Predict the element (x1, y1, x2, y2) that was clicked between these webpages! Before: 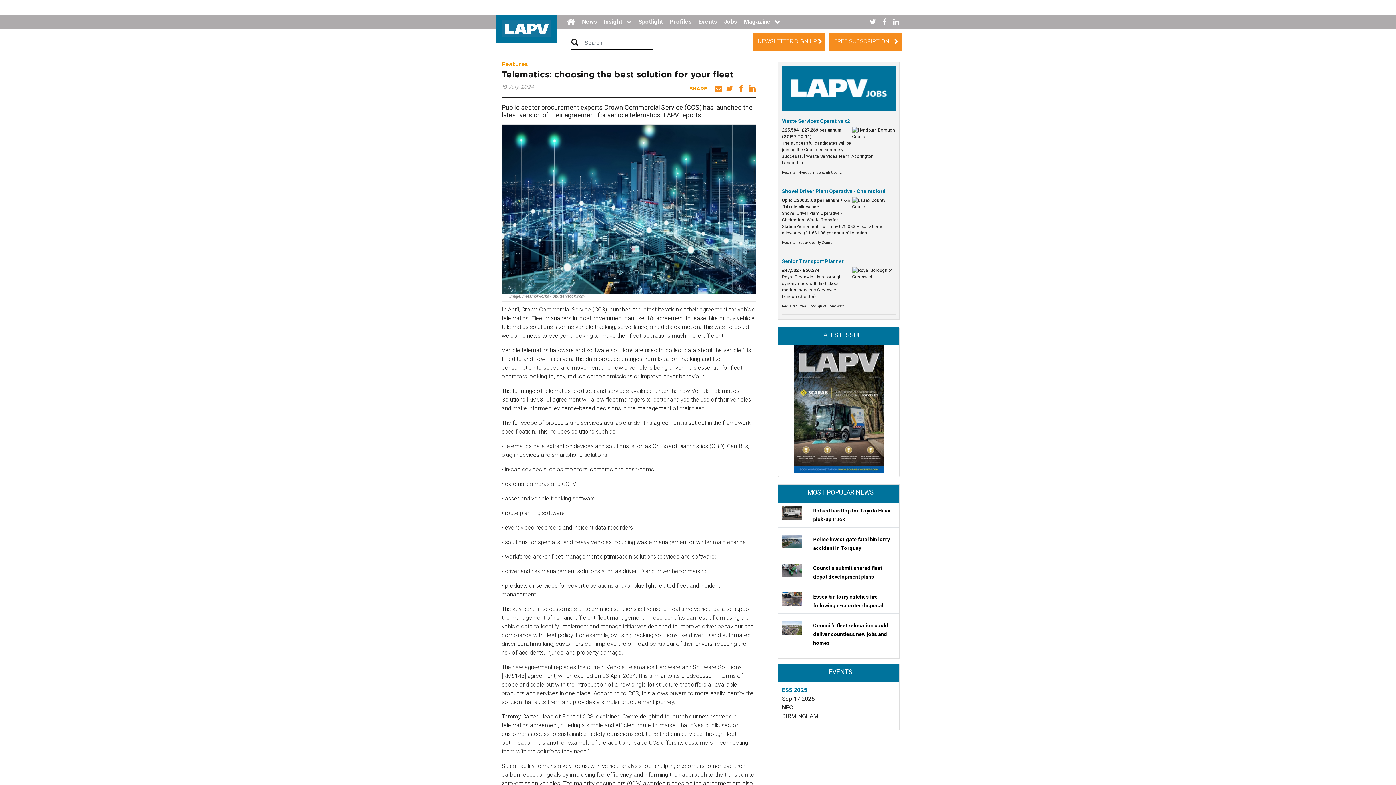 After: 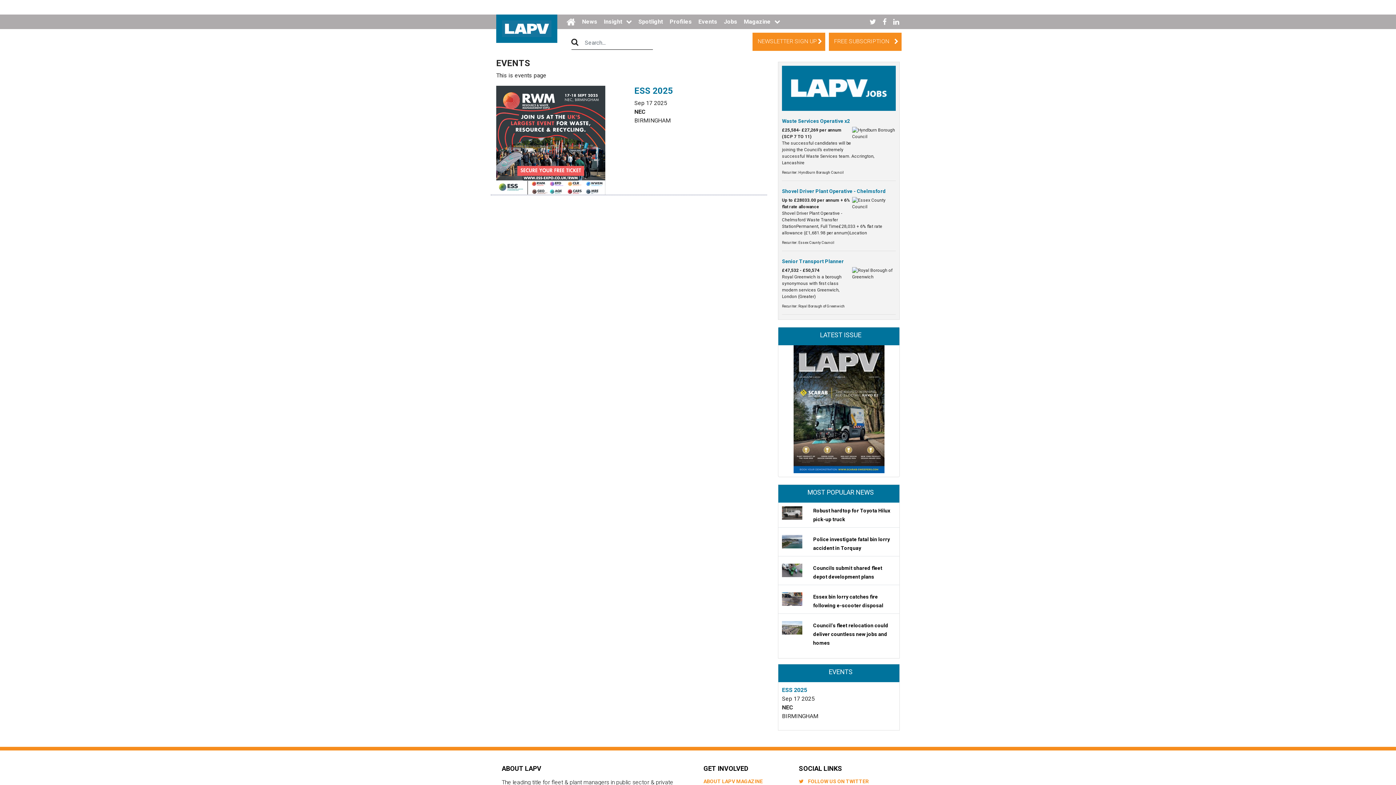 Action: bbox: (778, 668, 899, 676) label: EVENTS